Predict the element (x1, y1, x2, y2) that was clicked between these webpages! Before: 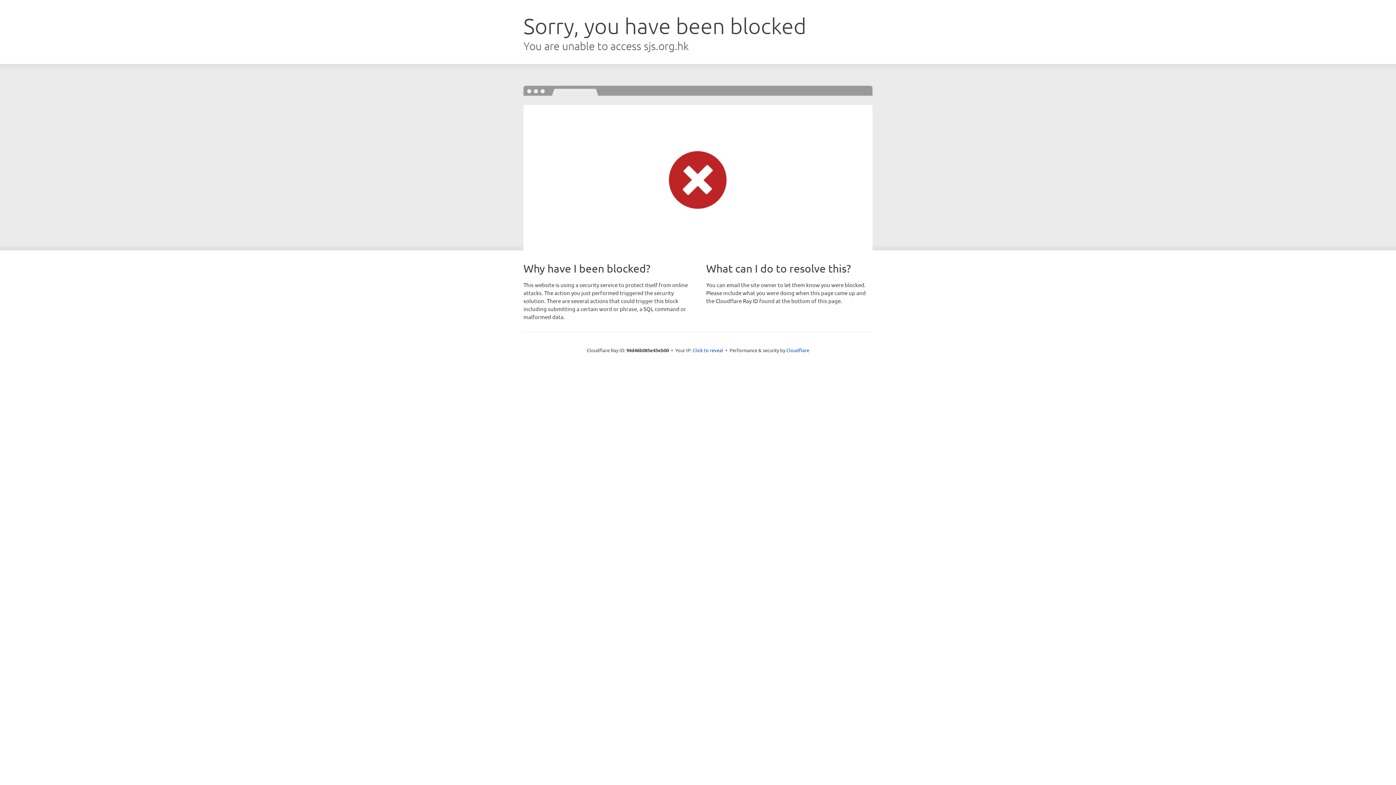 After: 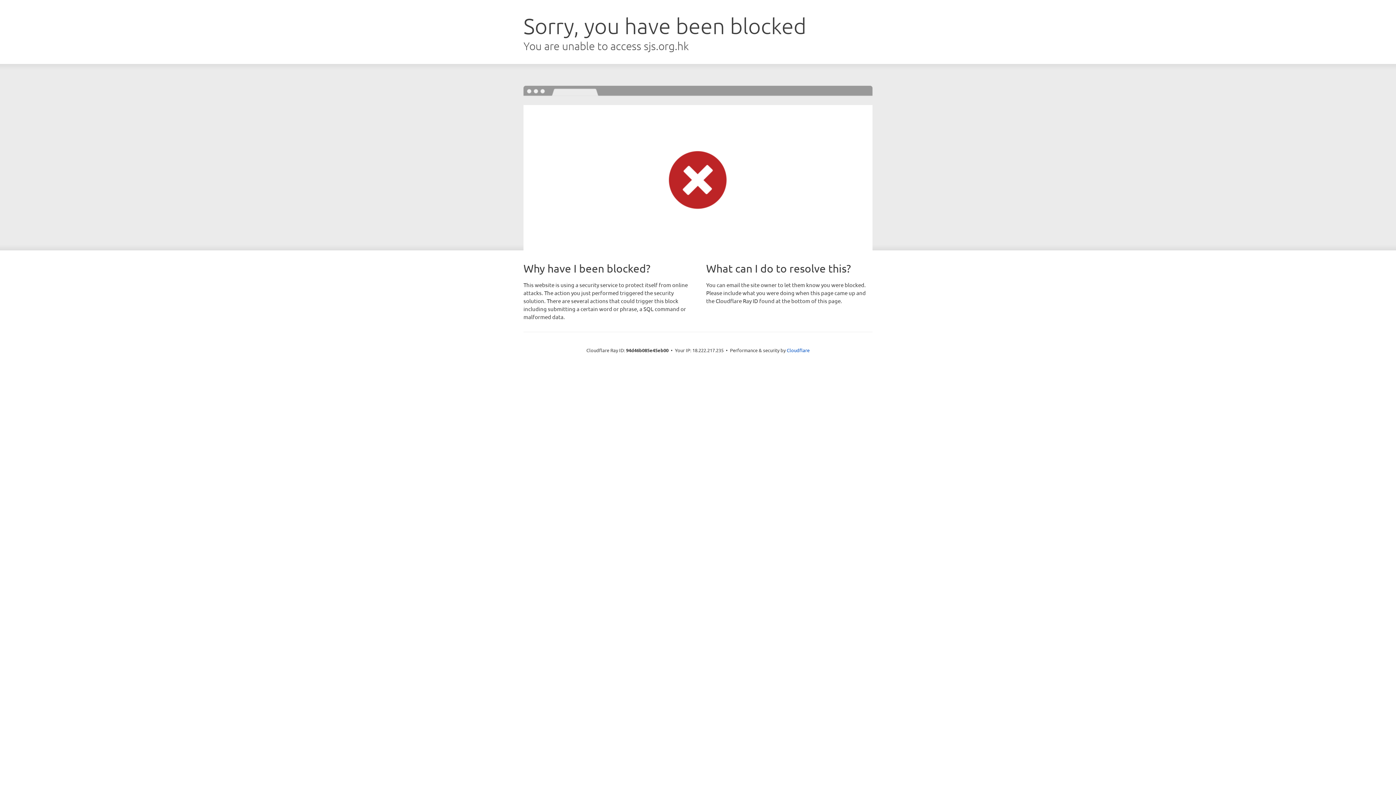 Action: bbox: (692, 346, 723, 353) label: Click to reveal